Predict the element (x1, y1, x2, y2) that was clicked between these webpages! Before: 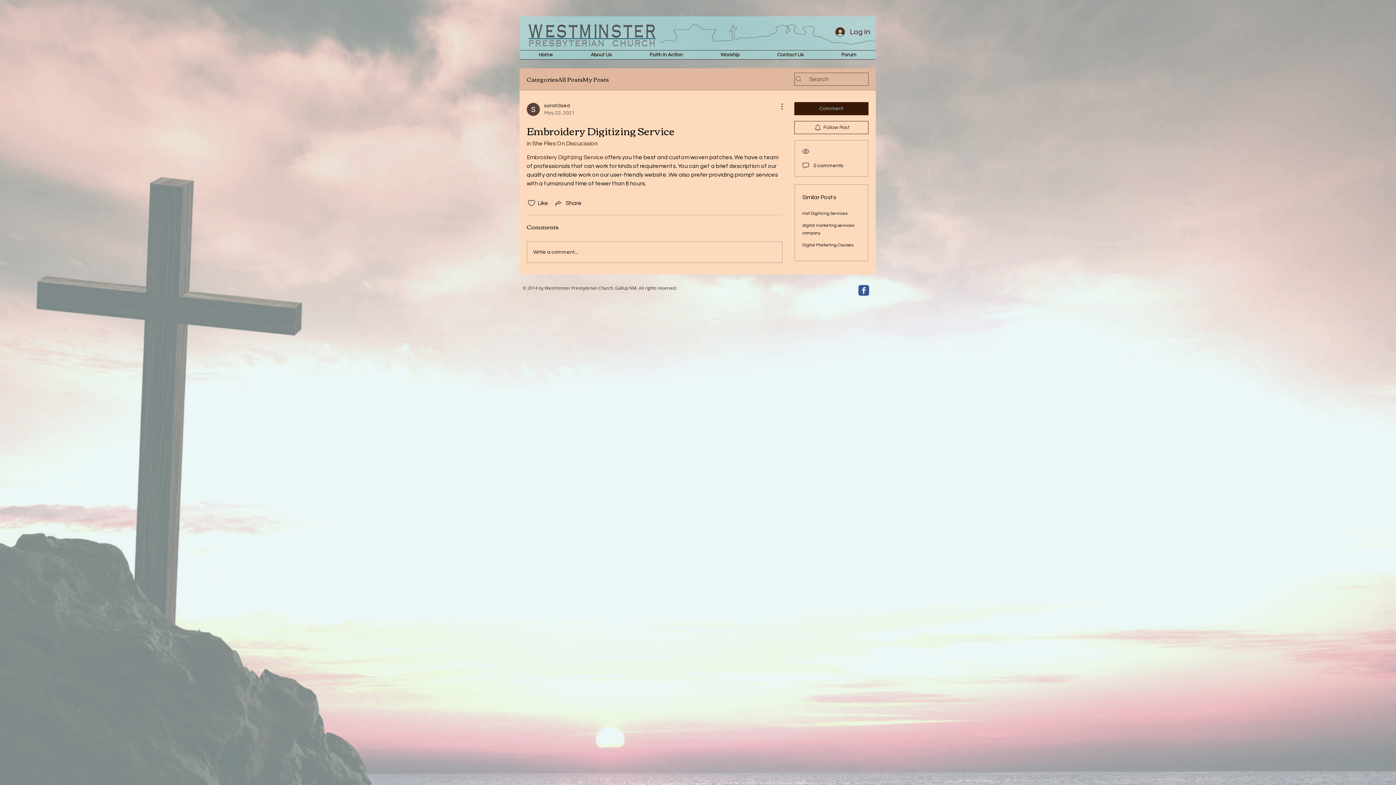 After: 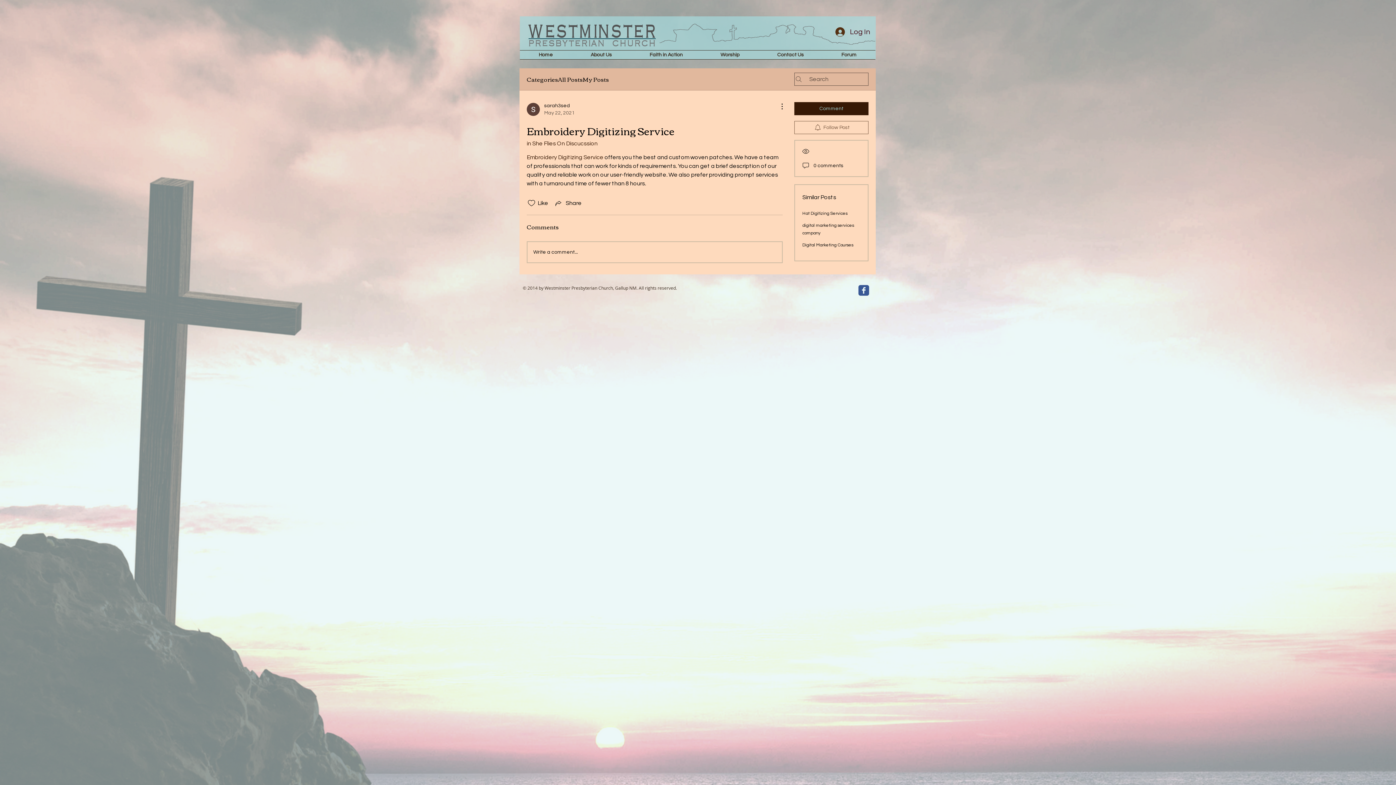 Action: label: Follow Post bbox: (794, 121, 868, 134)